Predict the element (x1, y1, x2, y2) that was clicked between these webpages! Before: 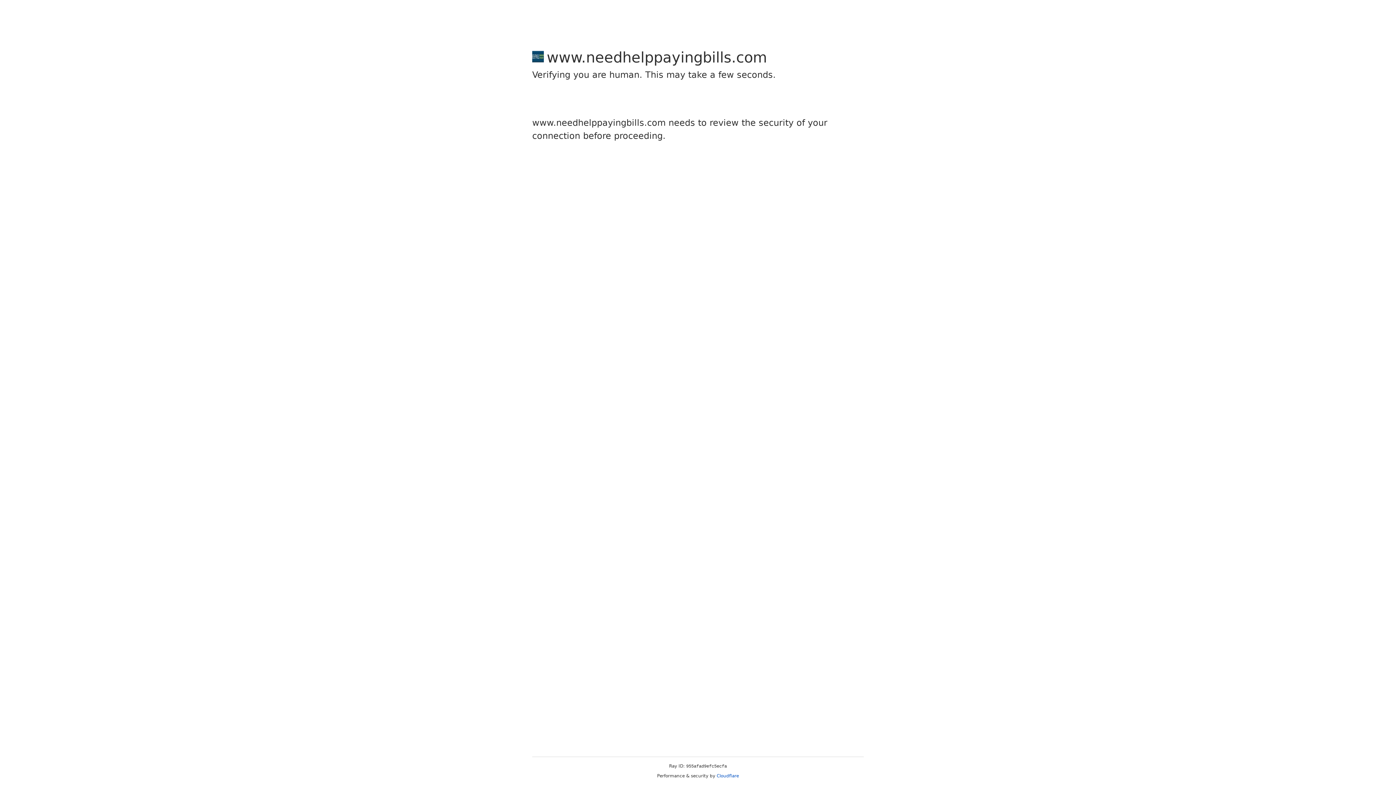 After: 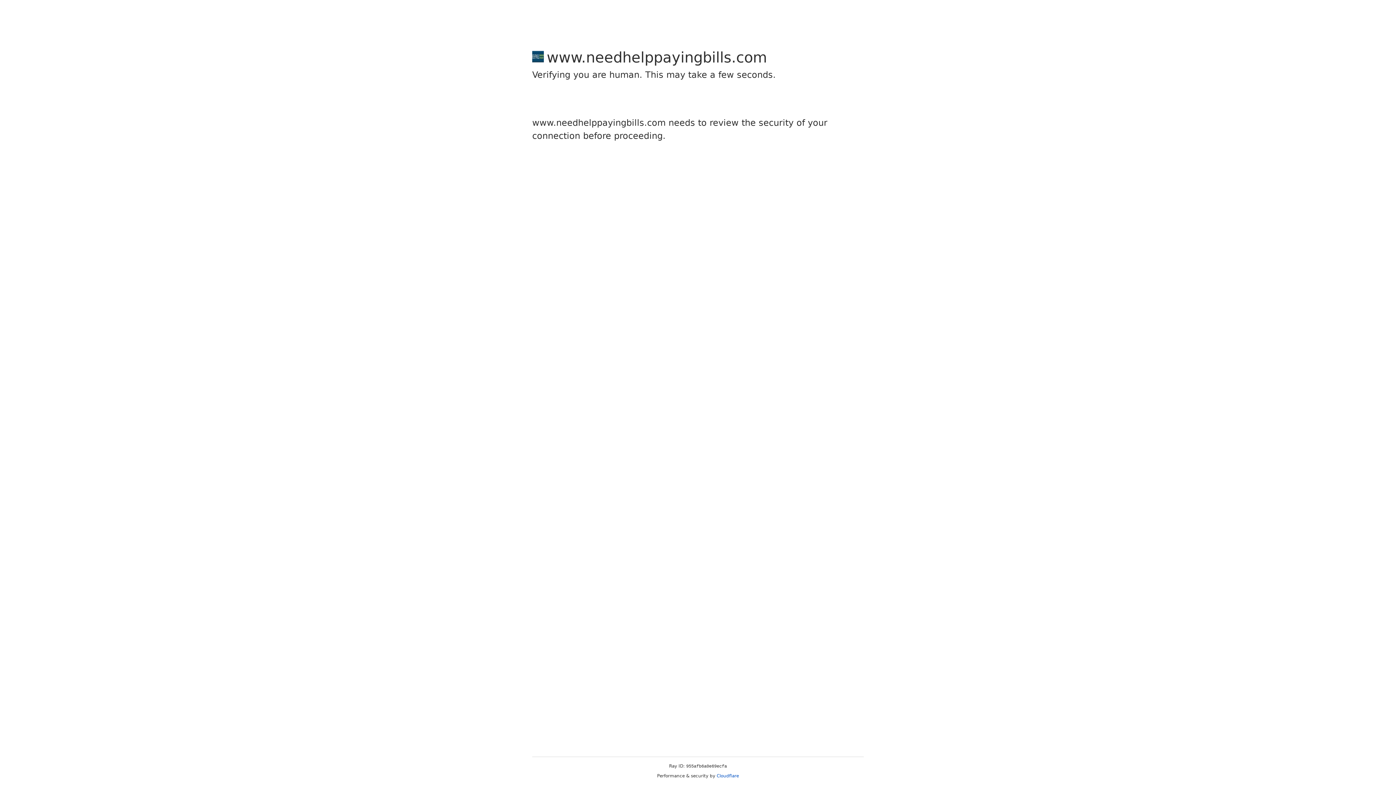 Action: bbox: (716, 773, 739, 778) label: Cloudflare